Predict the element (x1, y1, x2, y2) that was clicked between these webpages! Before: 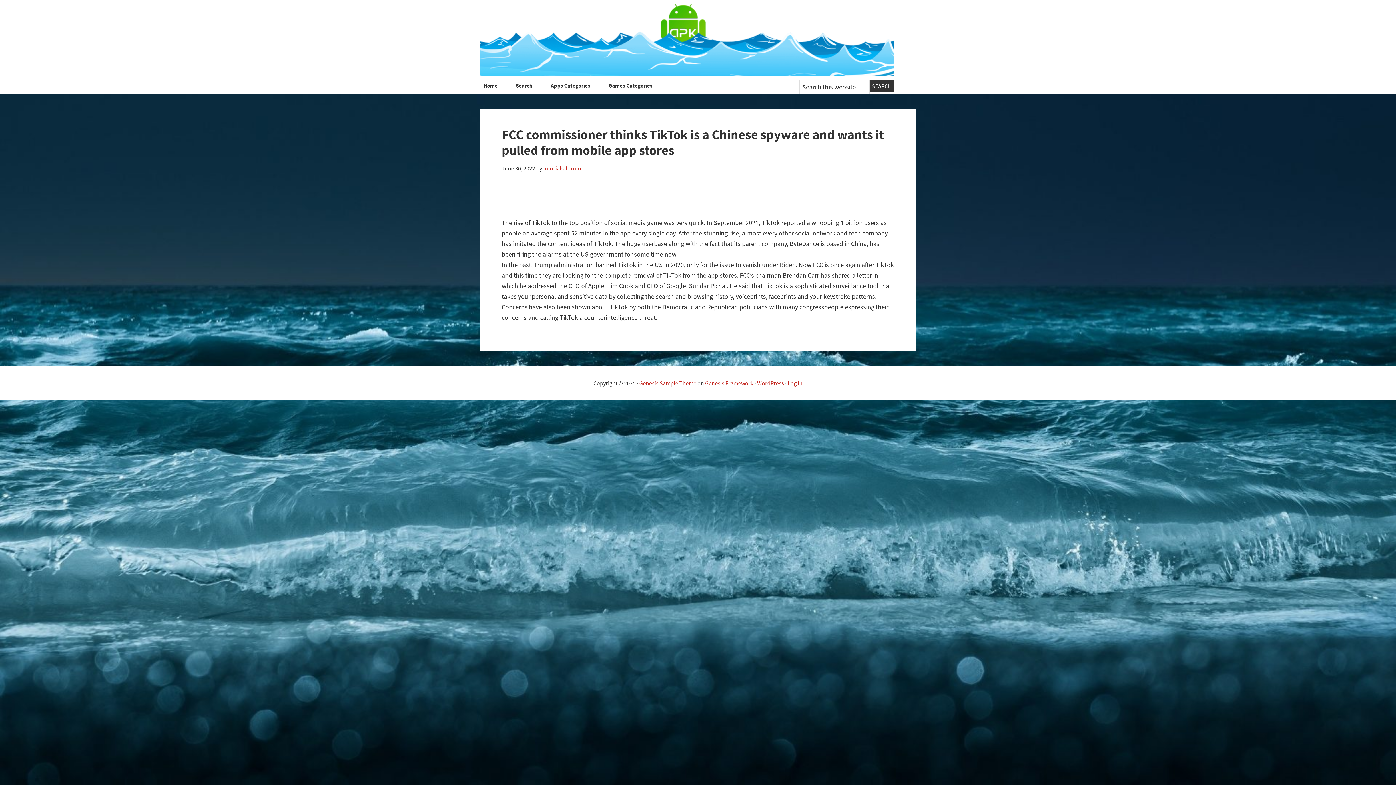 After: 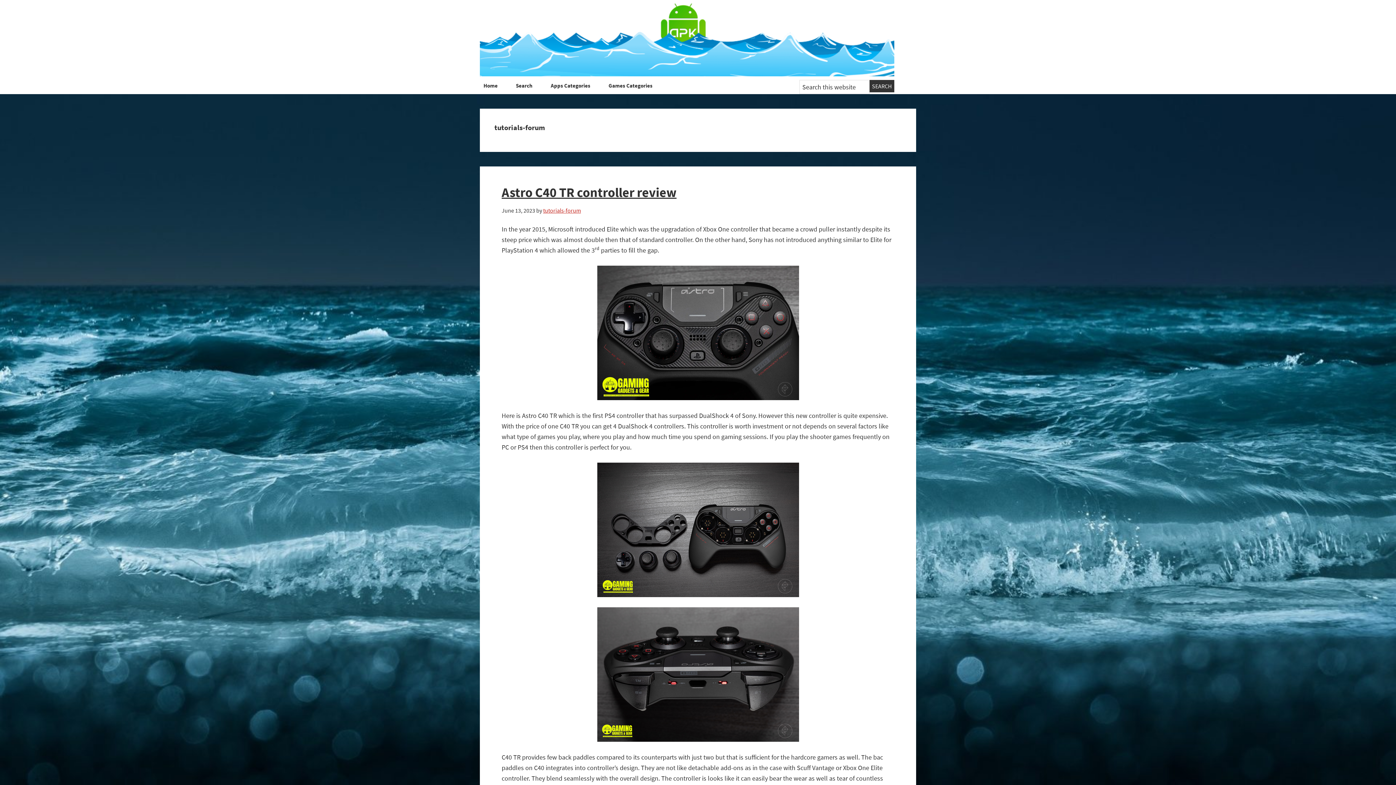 Action: label: tutorials-forum bbox: (543, 164, 581, 172)